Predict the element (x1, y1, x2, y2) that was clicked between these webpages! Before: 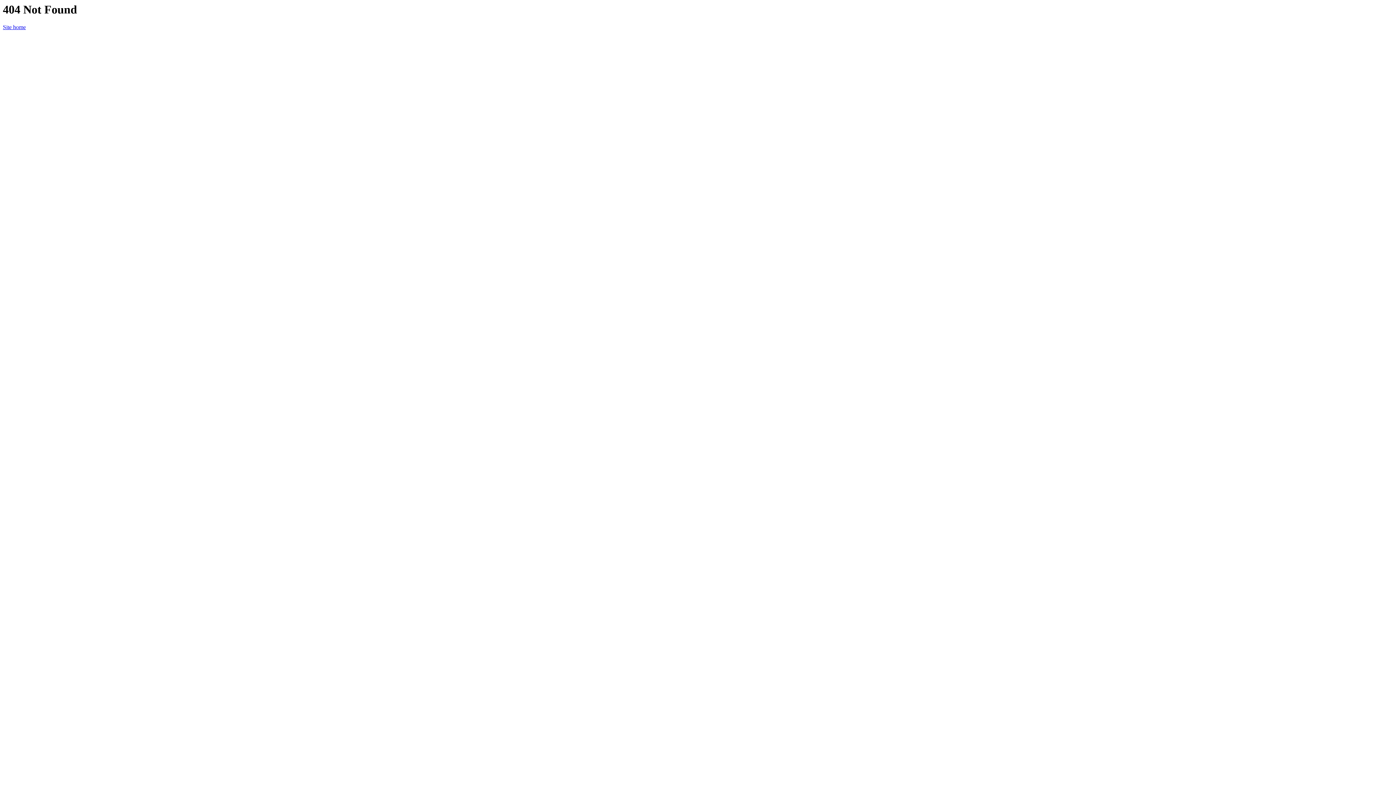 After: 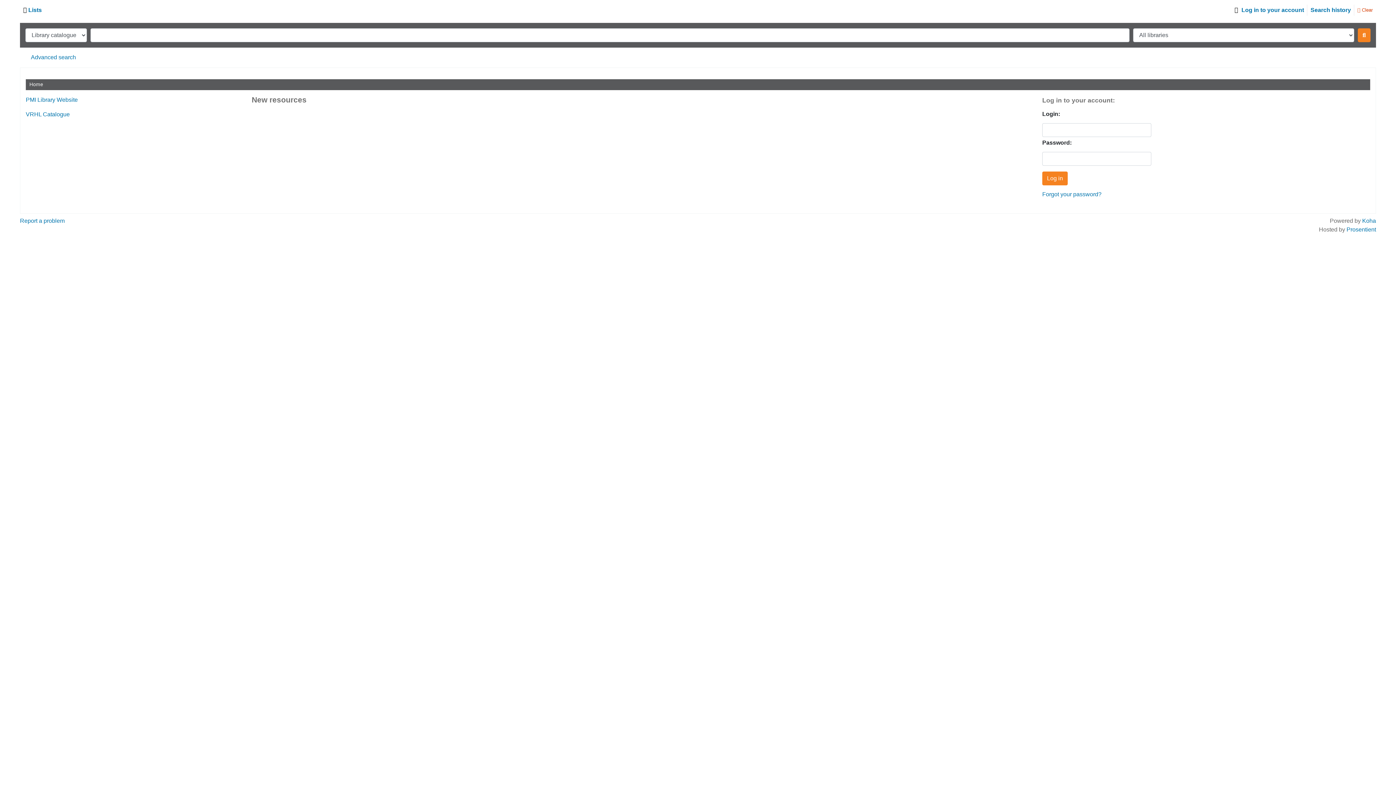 Action: bbox: (2, 24, 25, 30) label: Site home